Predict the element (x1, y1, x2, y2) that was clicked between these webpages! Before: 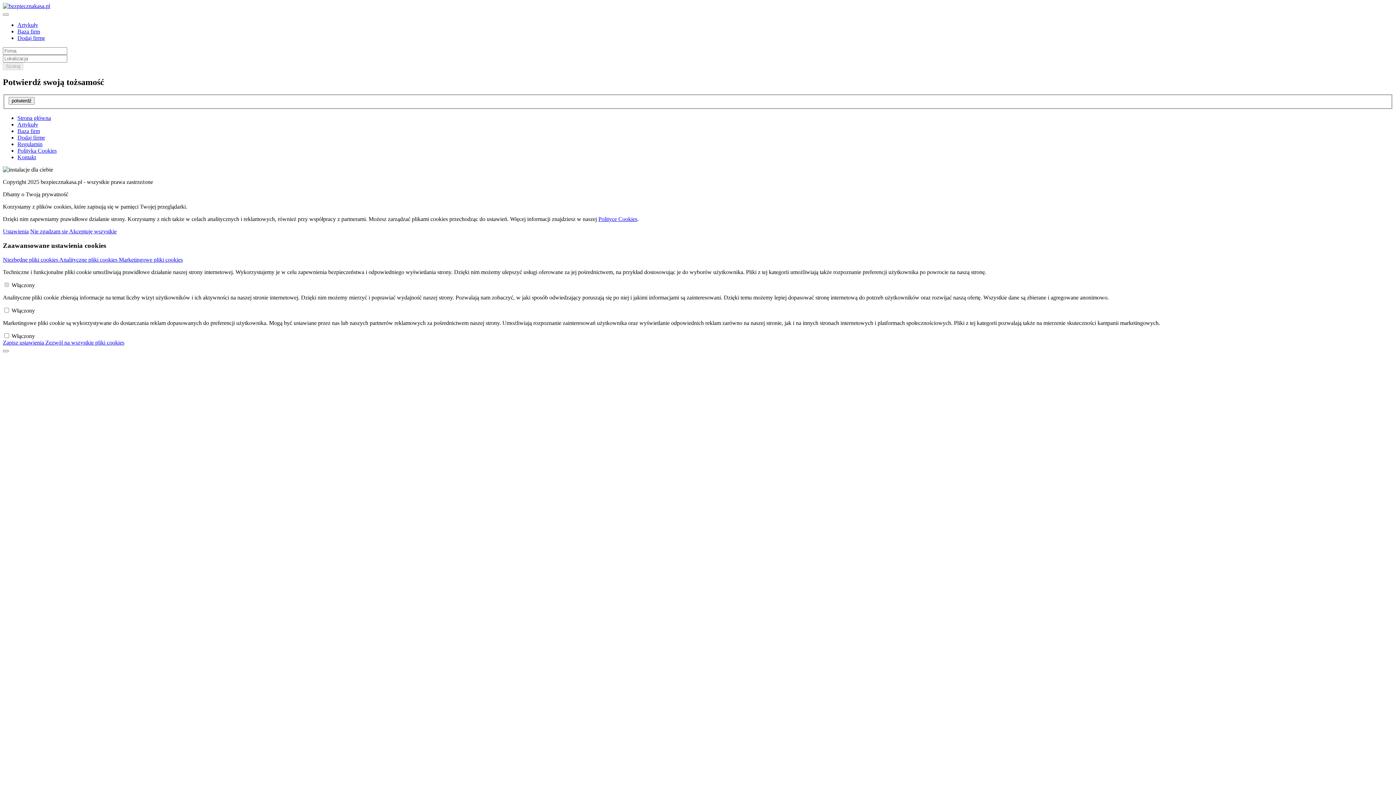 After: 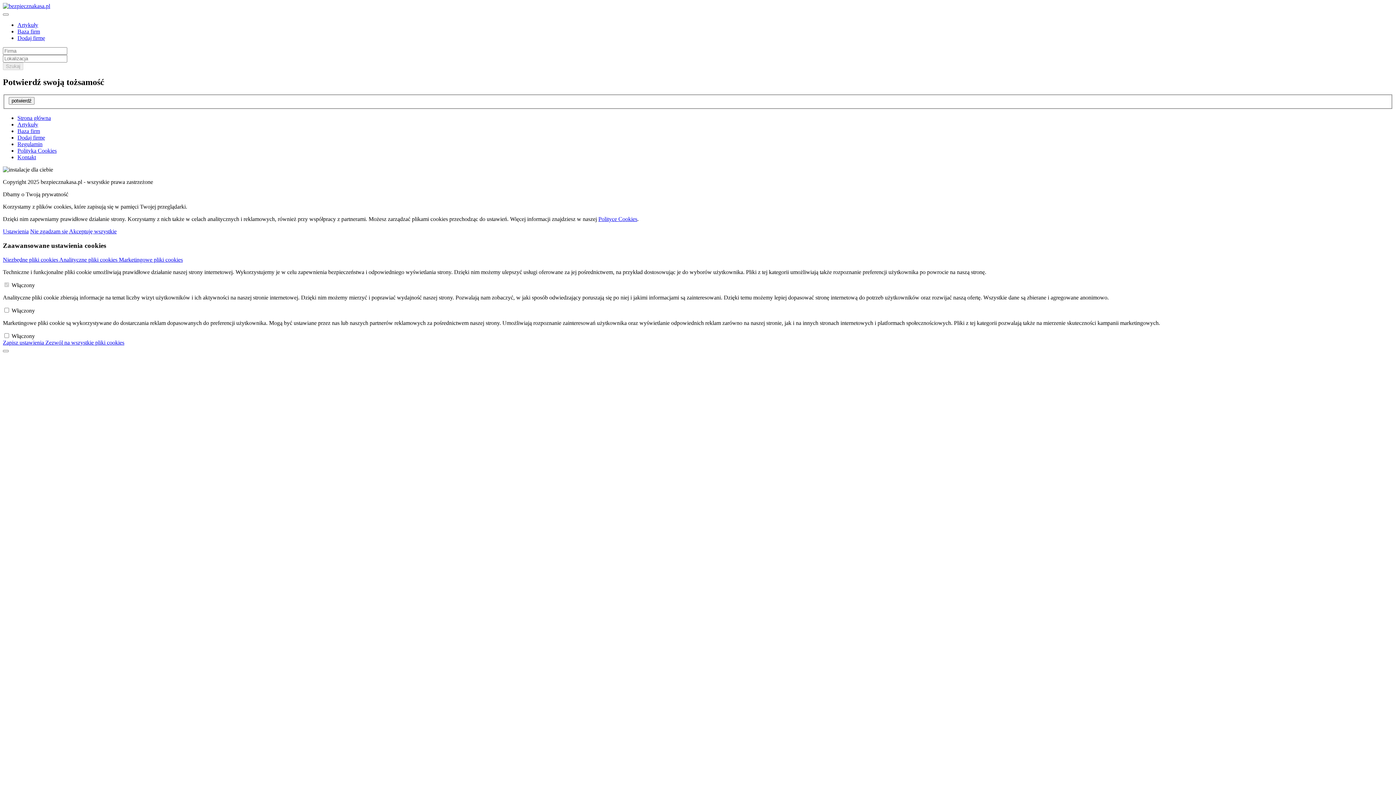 Action: bbox: (45, 339, 124, 345) label: Zezwól na wszystkie pliki cookies